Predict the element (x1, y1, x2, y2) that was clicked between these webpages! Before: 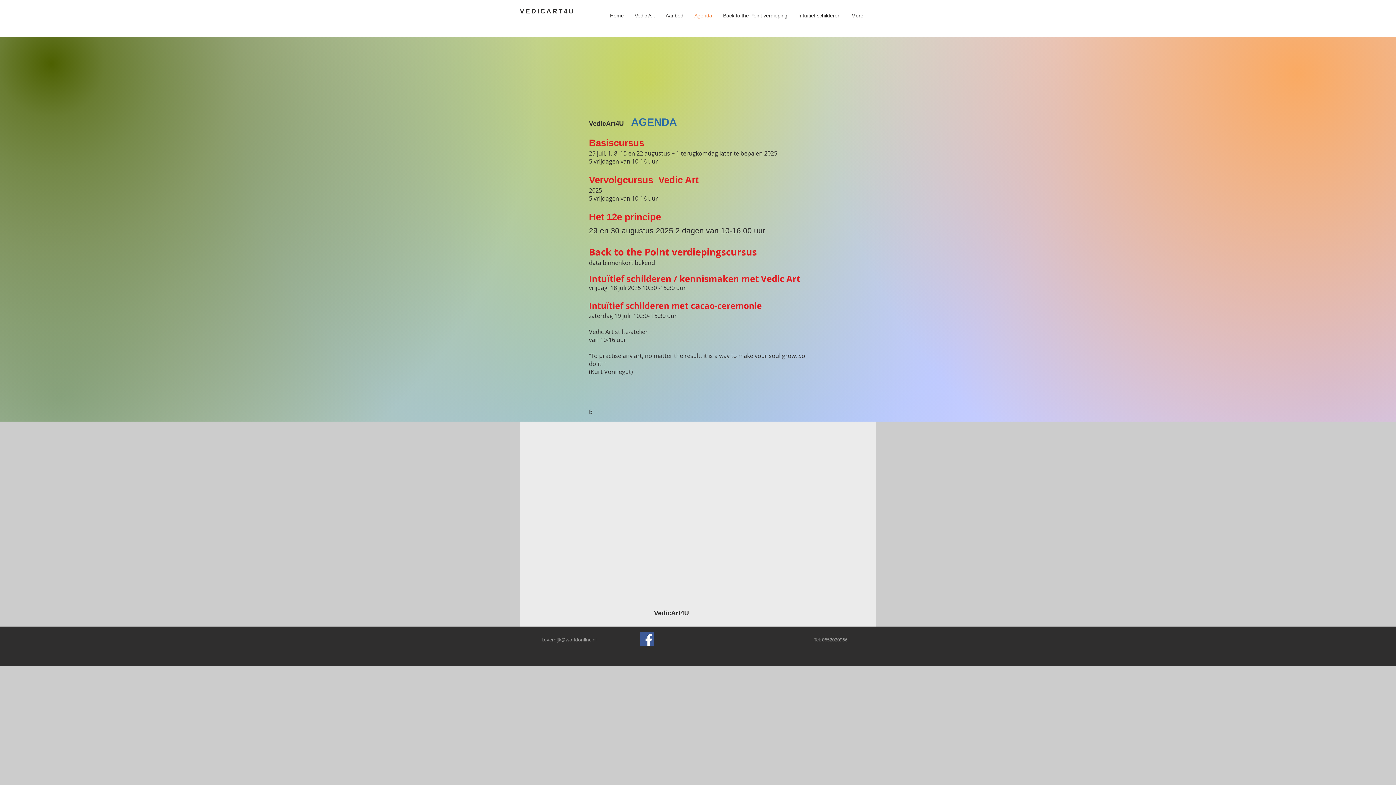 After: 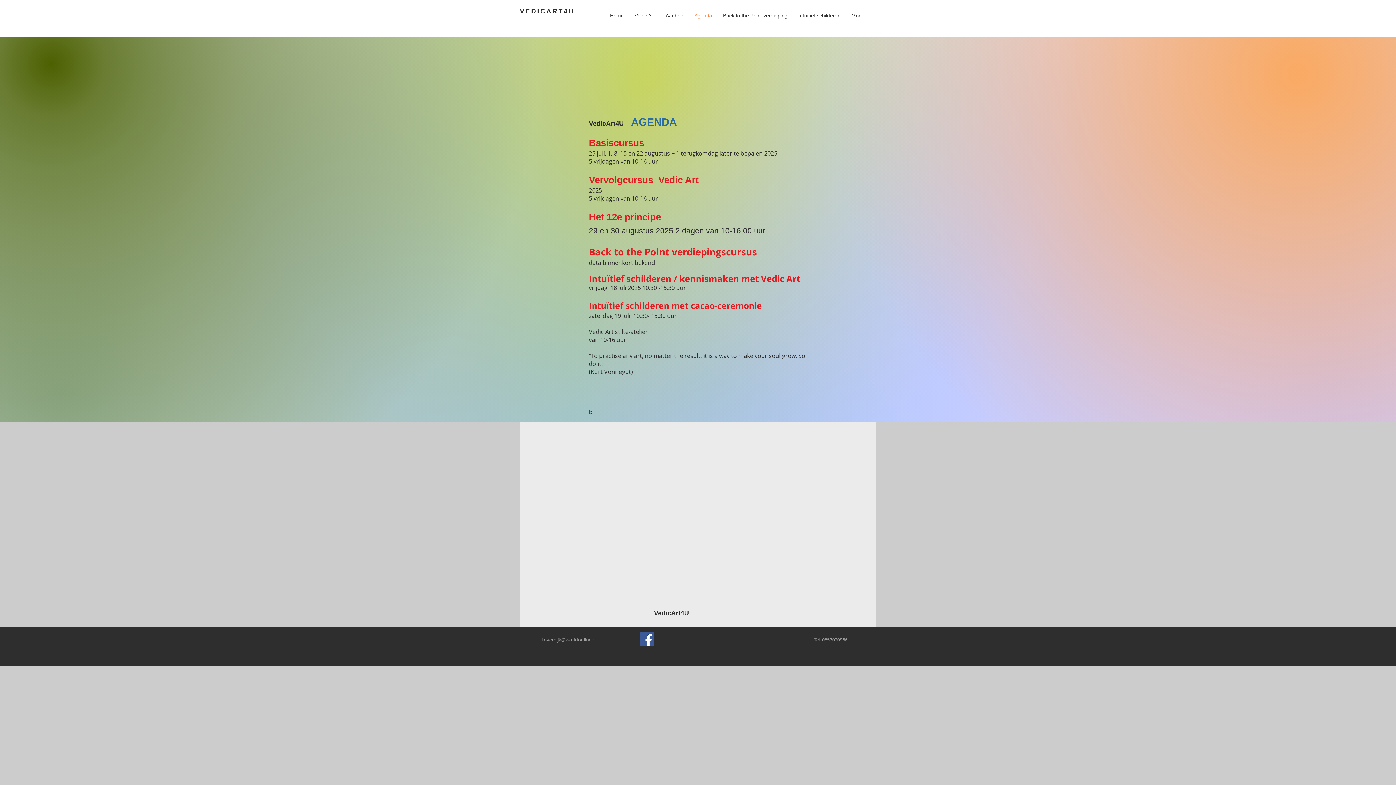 Action: label: Agenda bbox: (689, 10, 717, 20)